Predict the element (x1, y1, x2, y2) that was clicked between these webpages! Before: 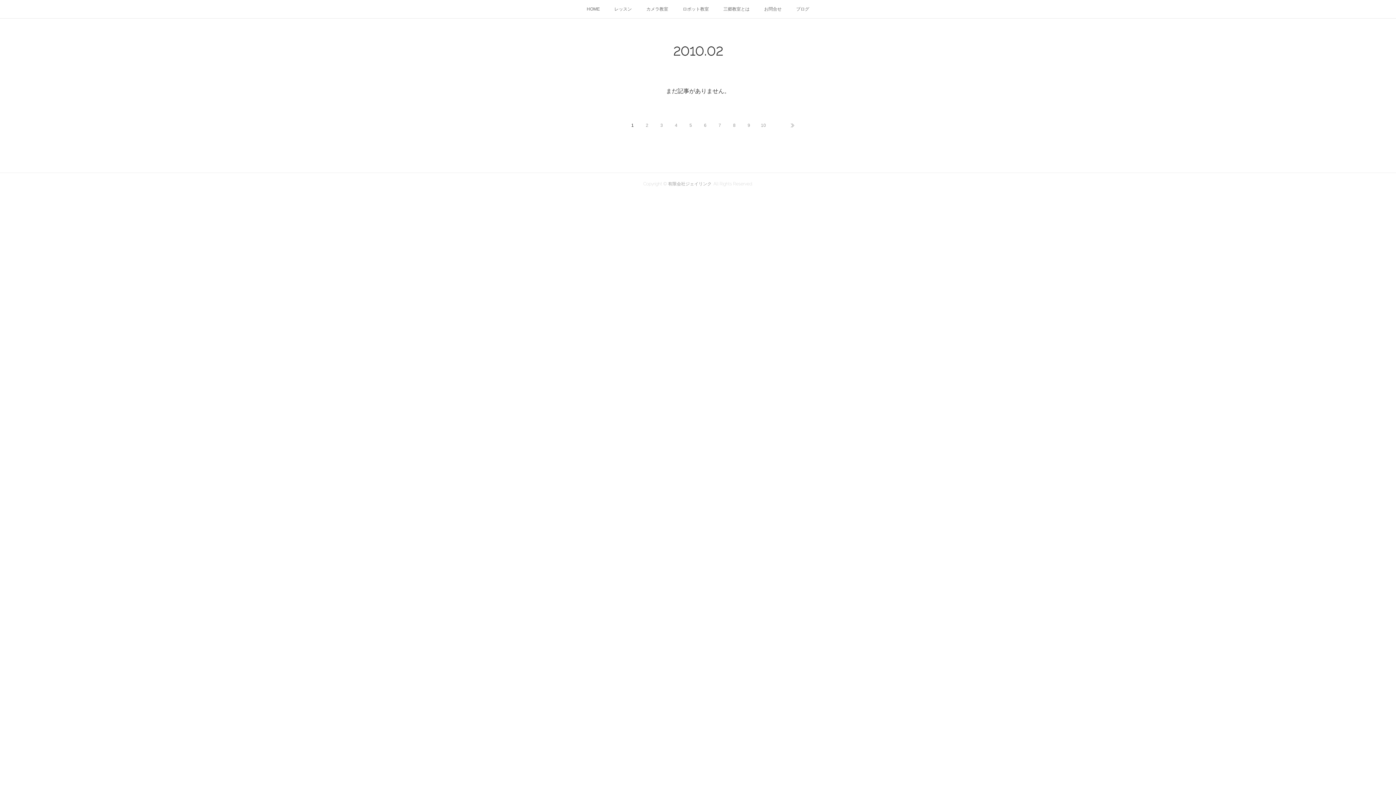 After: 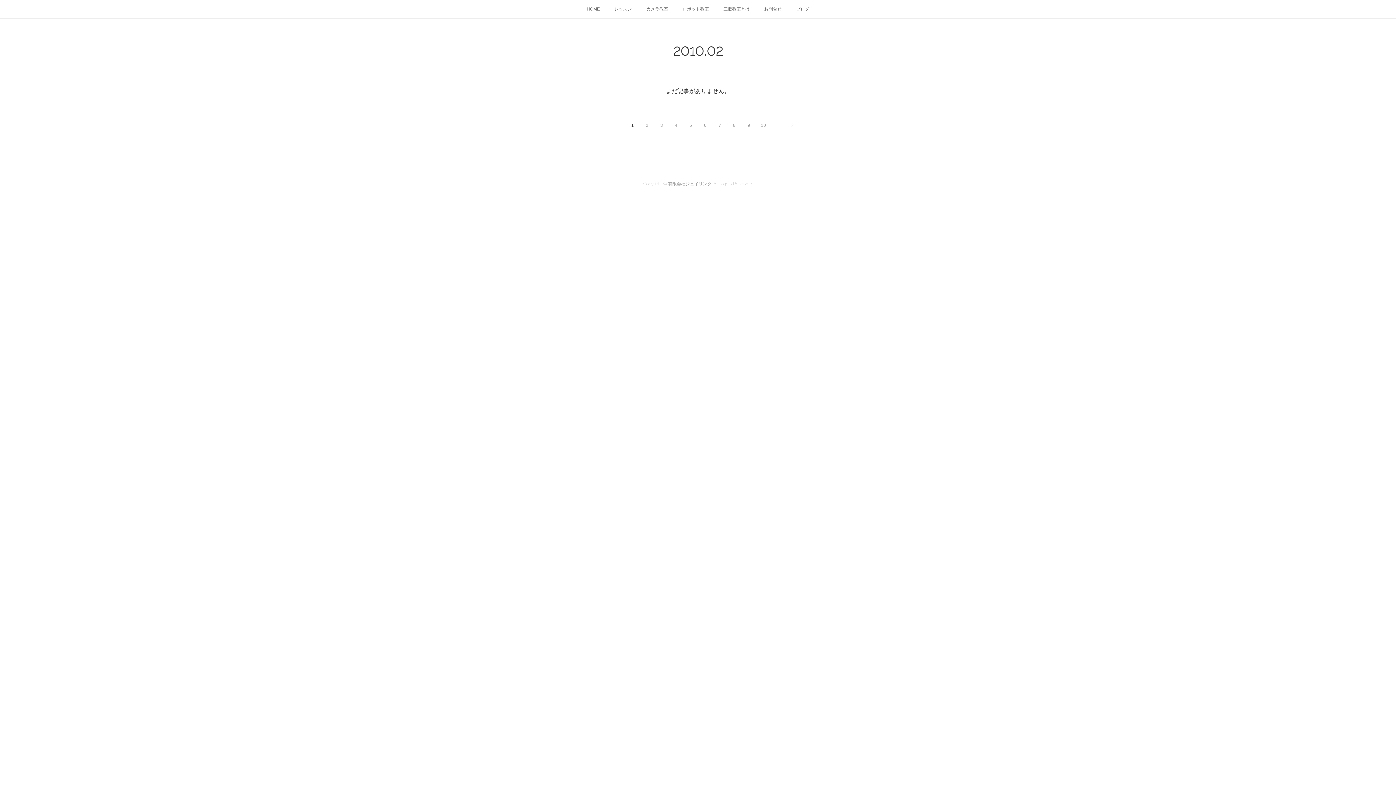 Action: bbox: (785, 118, 800, 132)